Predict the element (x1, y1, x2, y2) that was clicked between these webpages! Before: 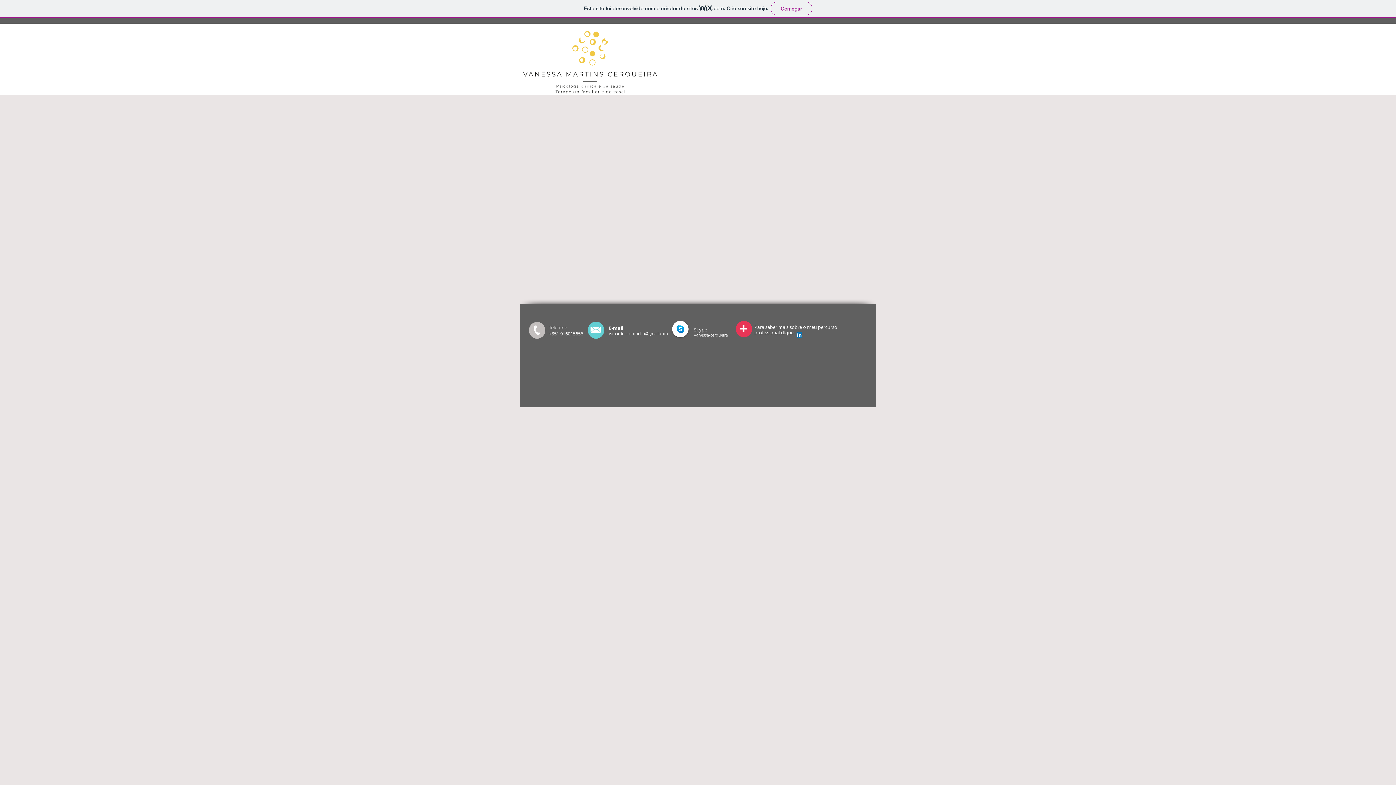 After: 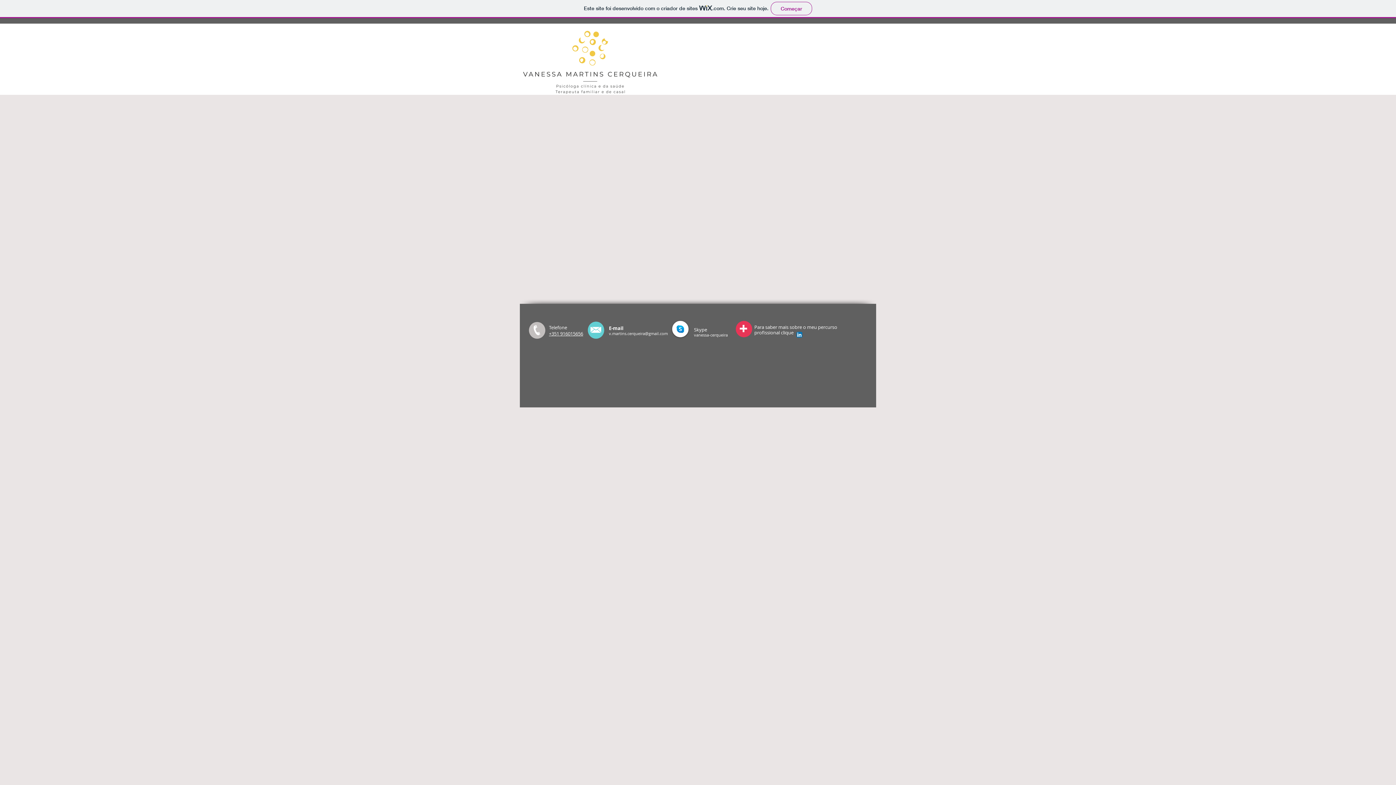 Action: bbox: (672, 321, 688, 337)